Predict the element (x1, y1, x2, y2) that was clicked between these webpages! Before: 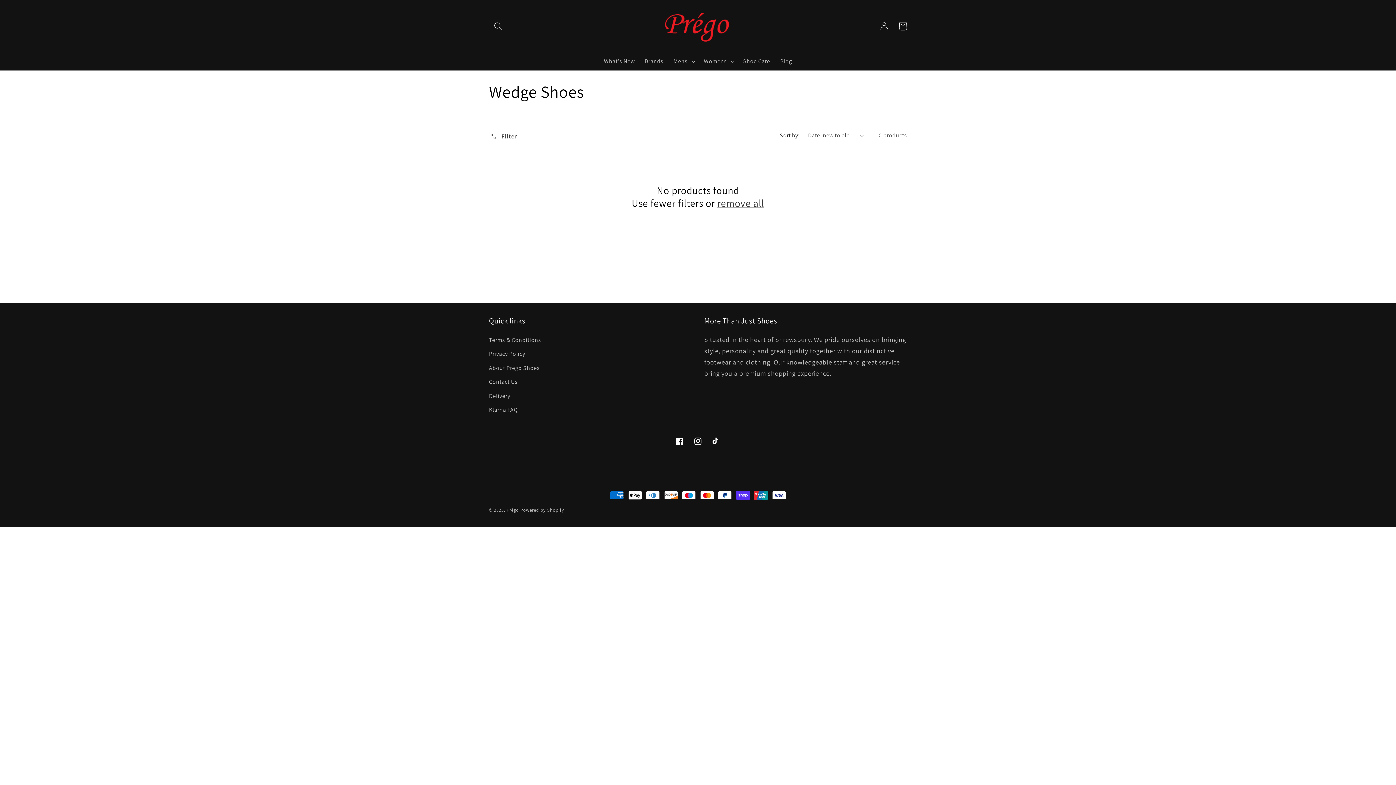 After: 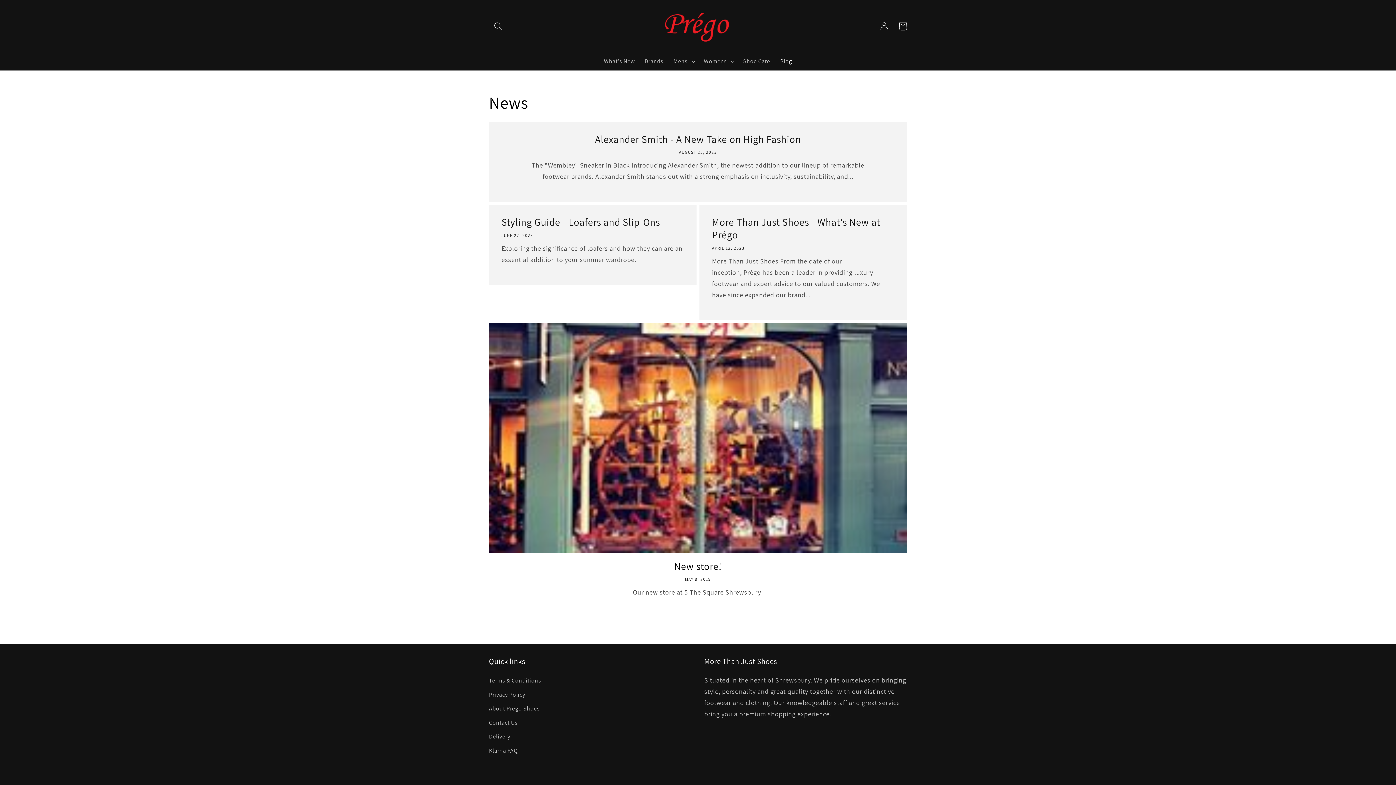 Action: label: Blog bbox: (775, 52, 797, 70)